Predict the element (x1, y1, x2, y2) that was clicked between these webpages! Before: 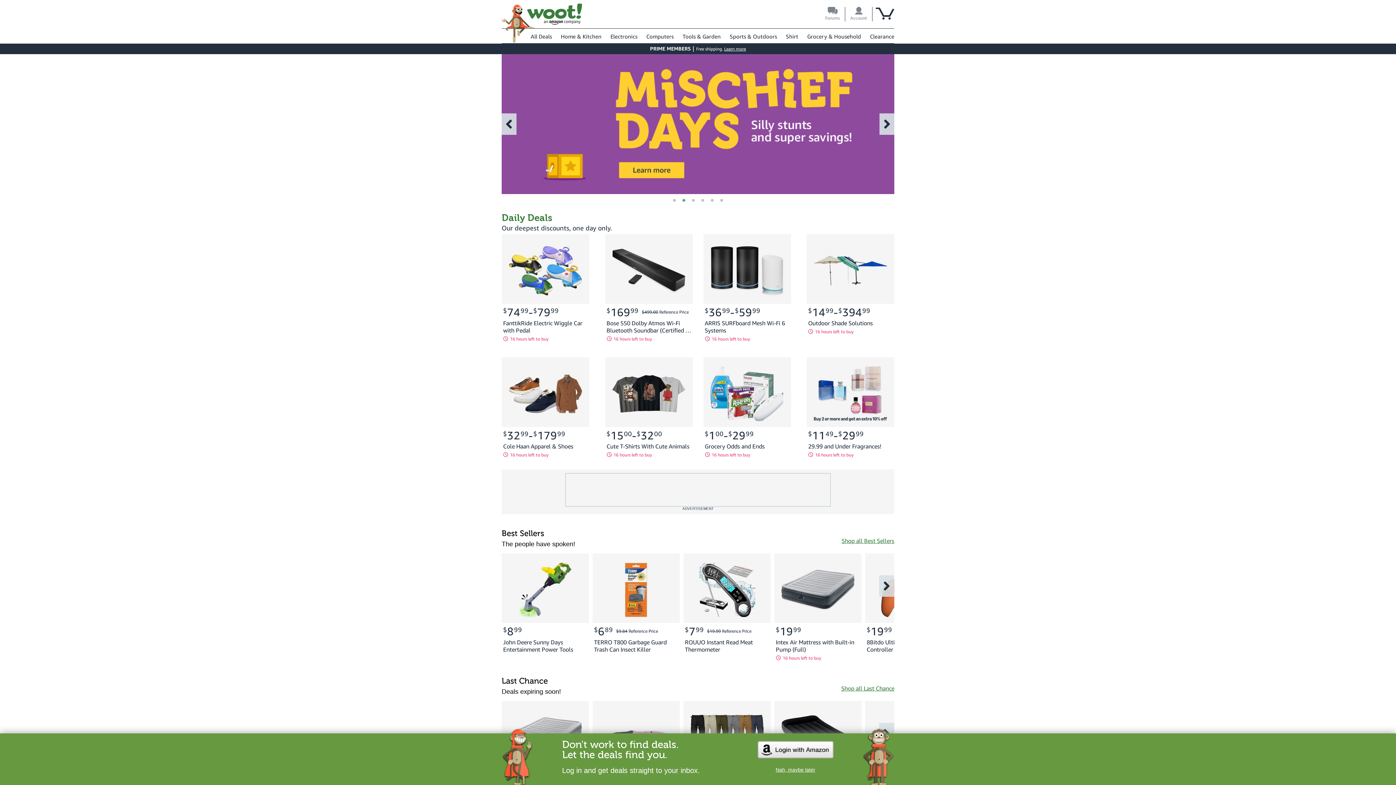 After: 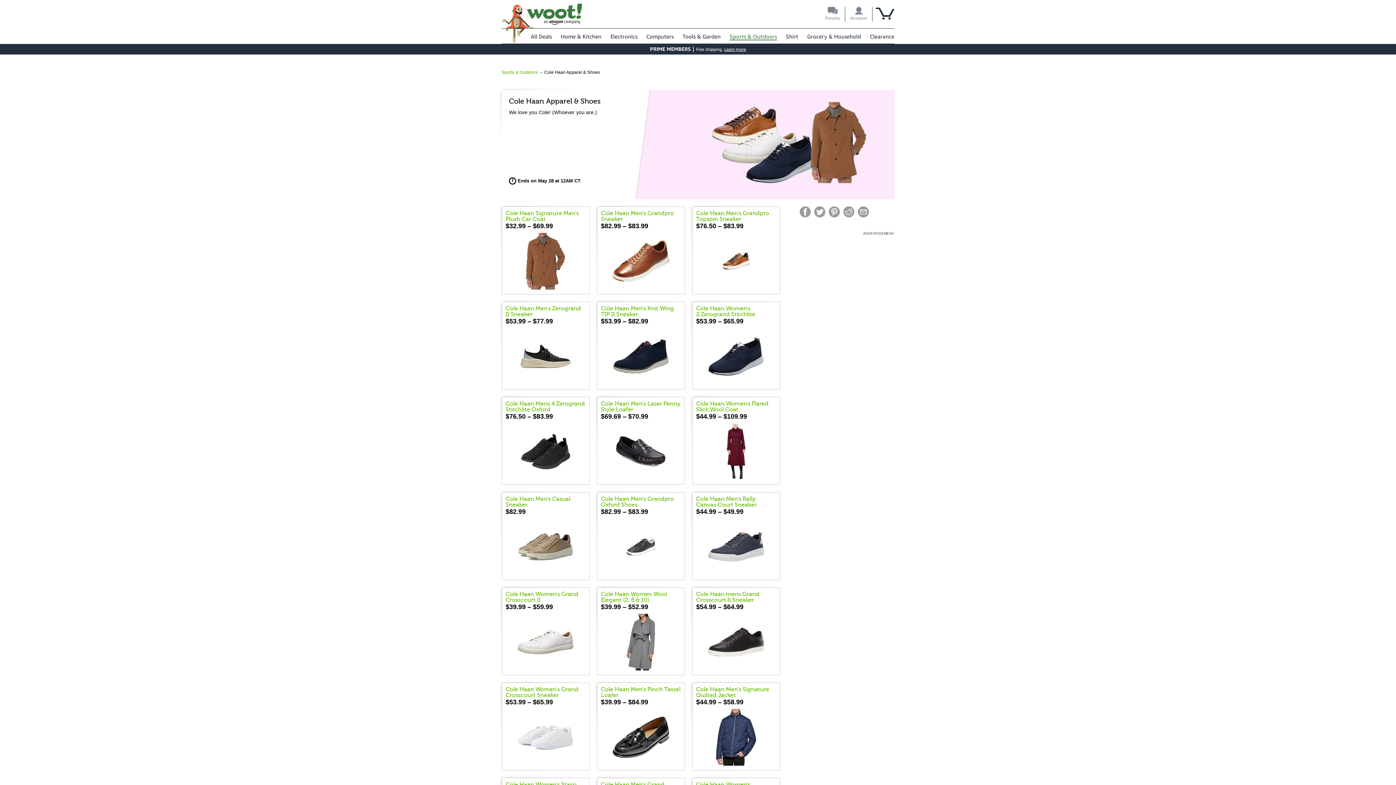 Action: bbox: (501, 357, 589, 458) label: $
32
99
-
$
179
99
Cole Haan Apparel & Shoes
16 hours left to buy